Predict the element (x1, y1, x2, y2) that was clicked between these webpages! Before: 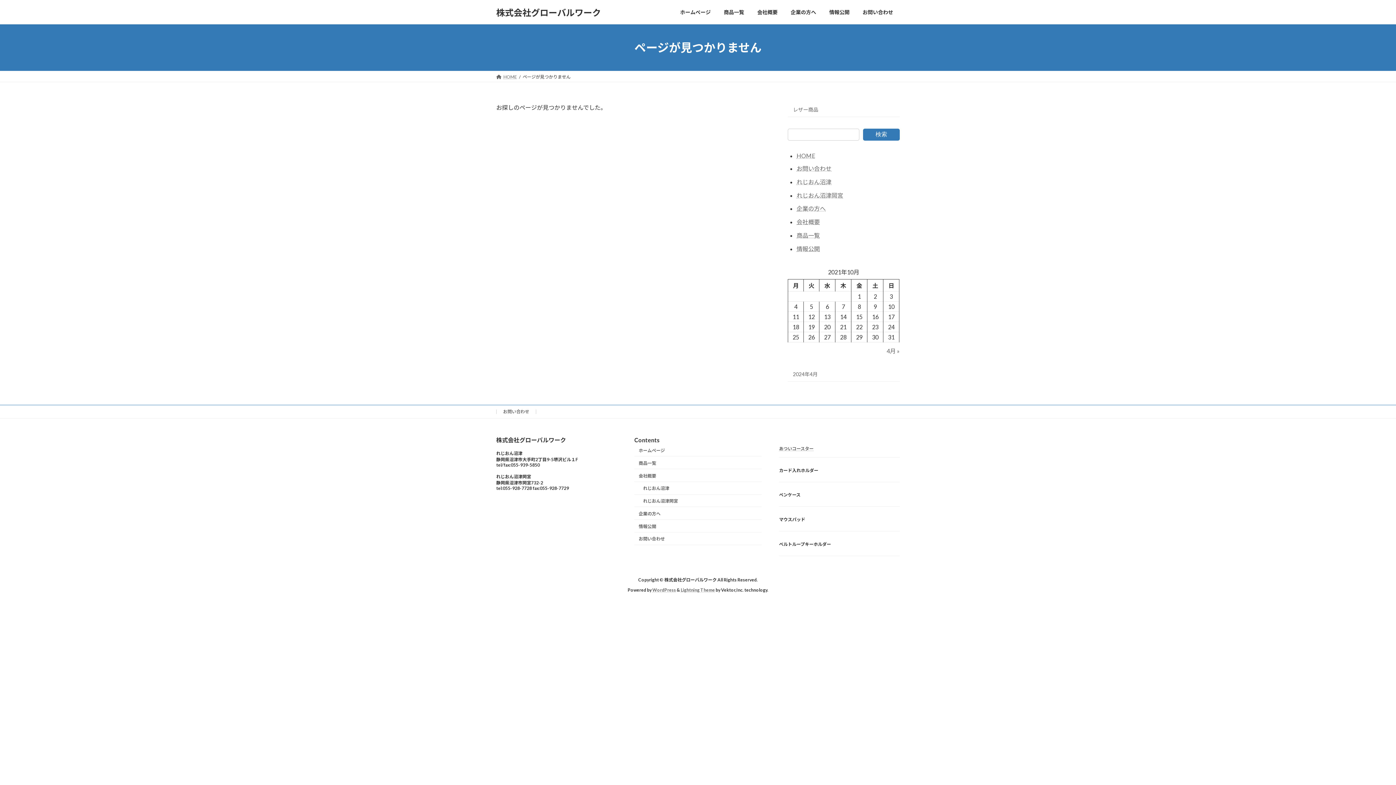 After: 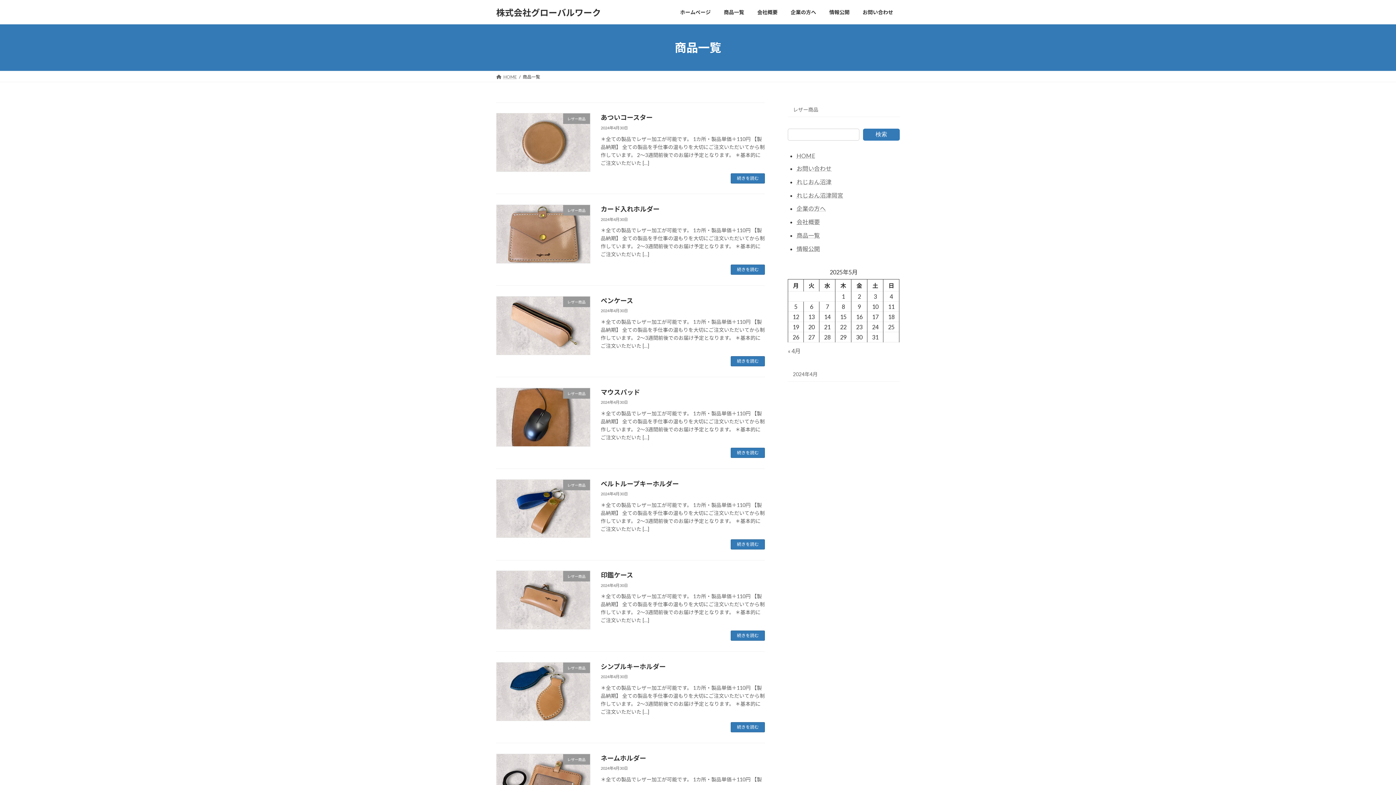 Action: label: 商品一覧 bbox: (796, 231, 820, 238)